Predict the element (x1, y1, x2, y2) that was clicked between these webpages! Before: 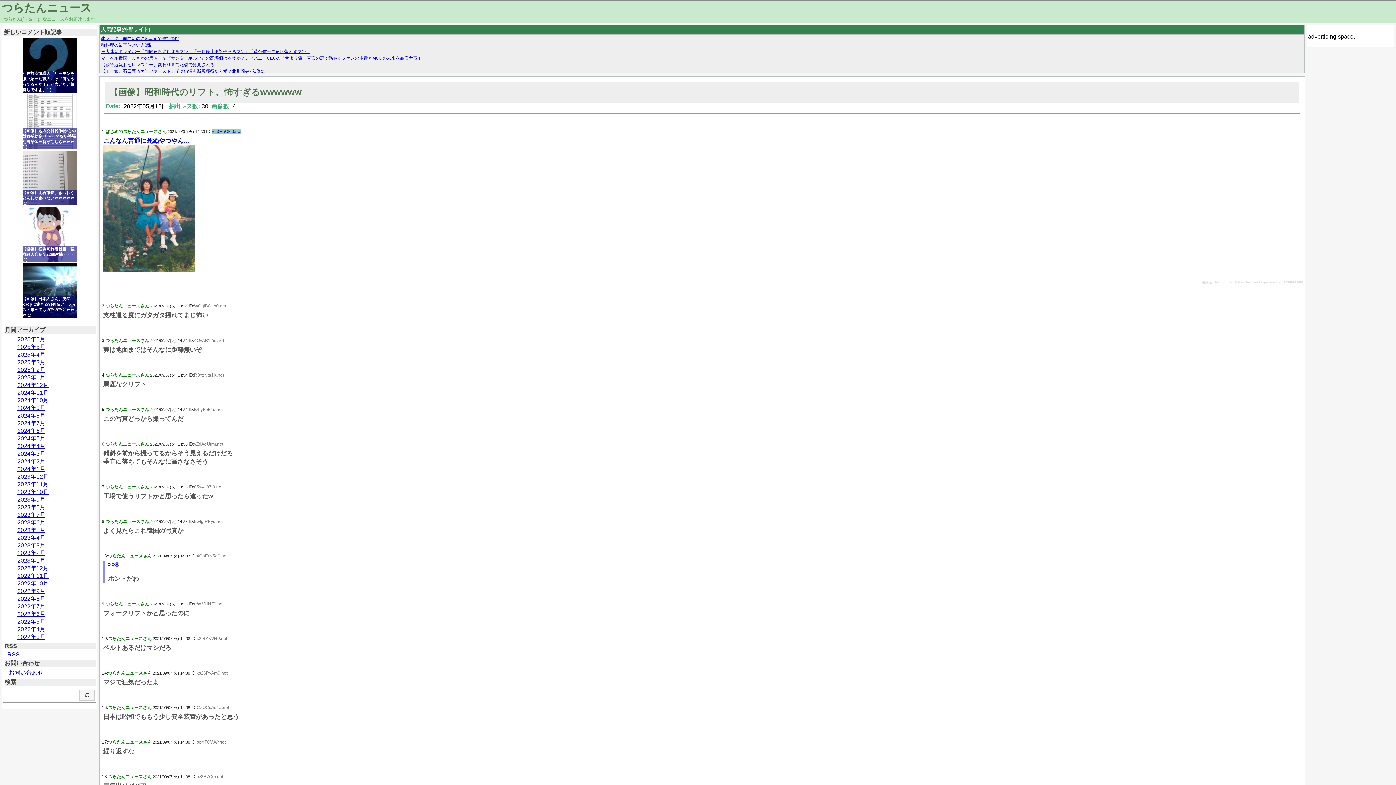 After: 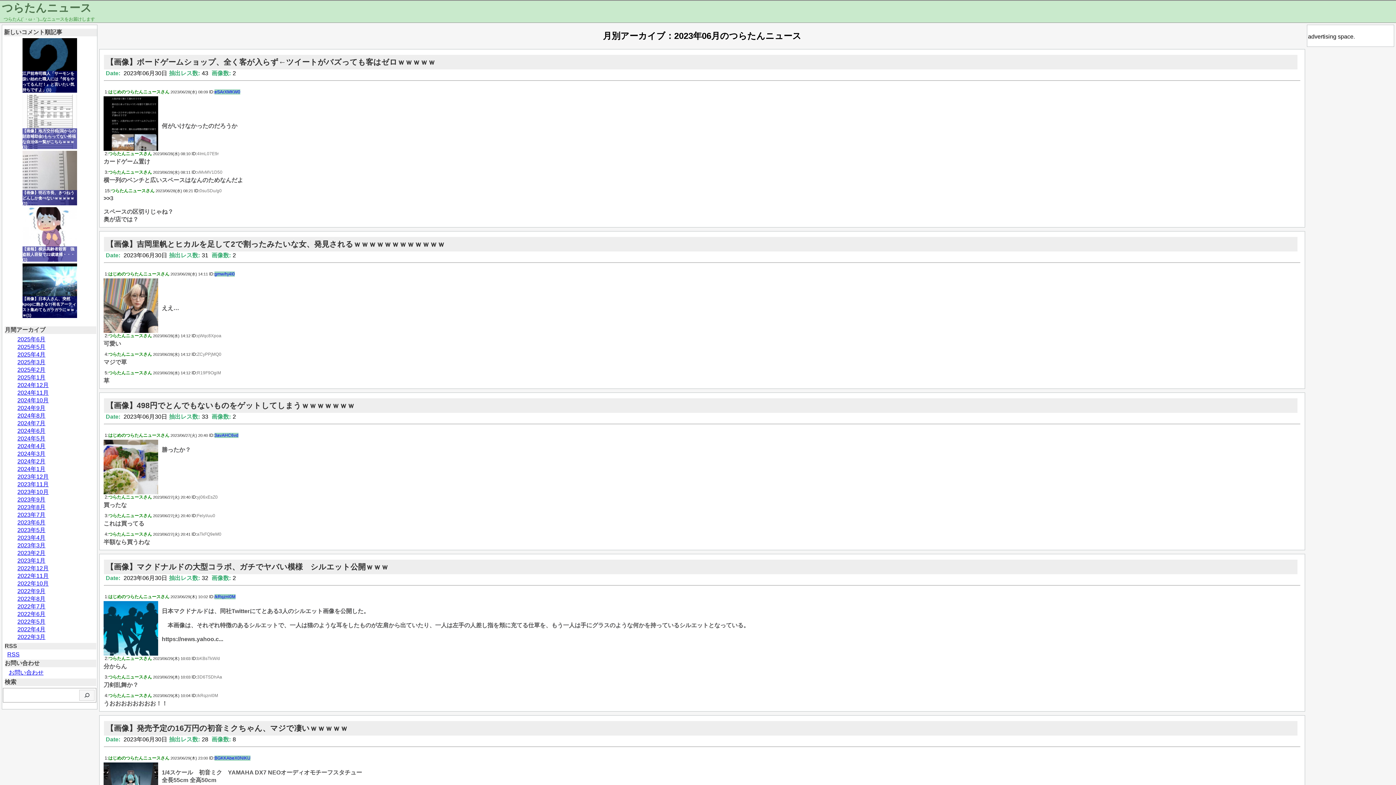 Action: label: 2023年6月 bbox: (17, 519, 45, 525)